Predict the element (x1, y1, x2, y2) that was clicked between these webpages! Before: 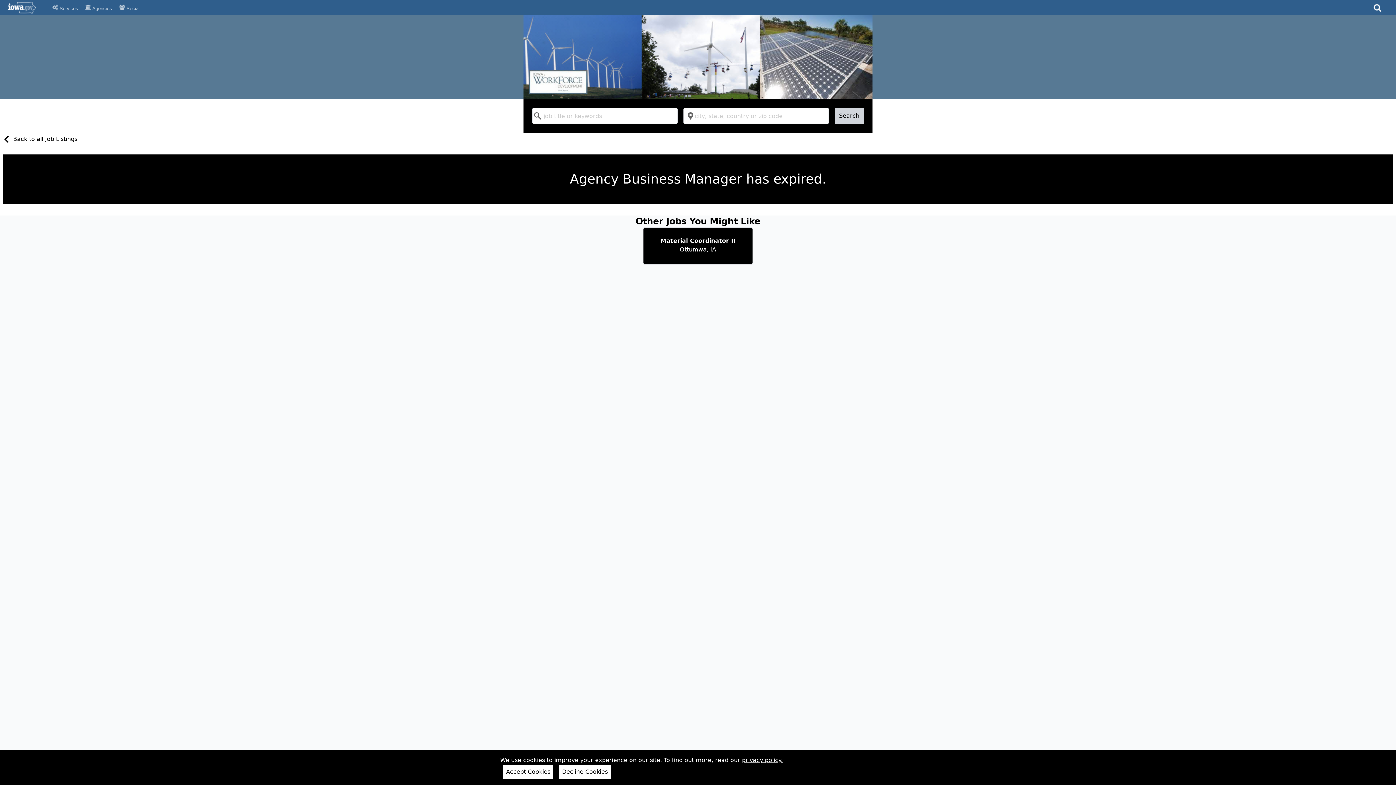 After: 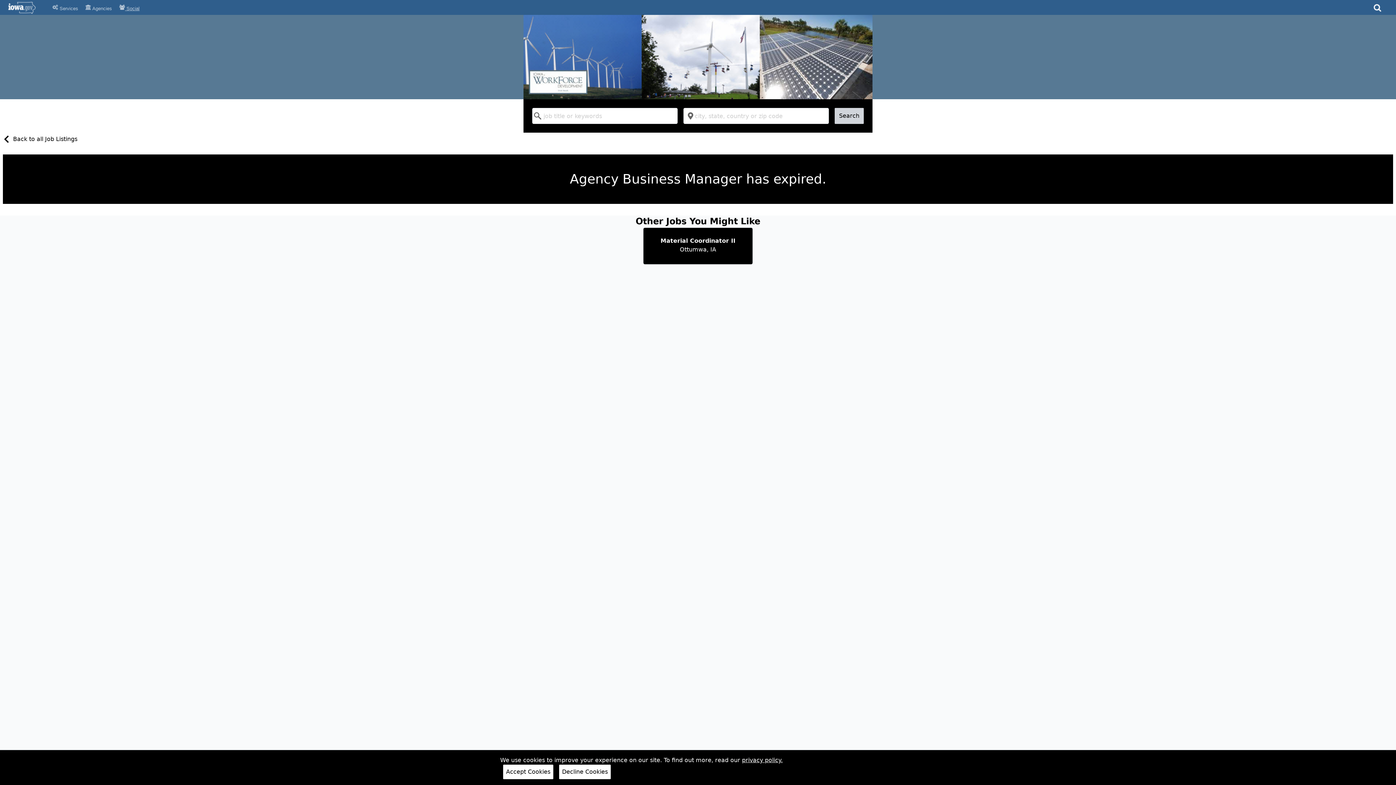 Action: bbox: (115, 2, 143, 13) label:  Social